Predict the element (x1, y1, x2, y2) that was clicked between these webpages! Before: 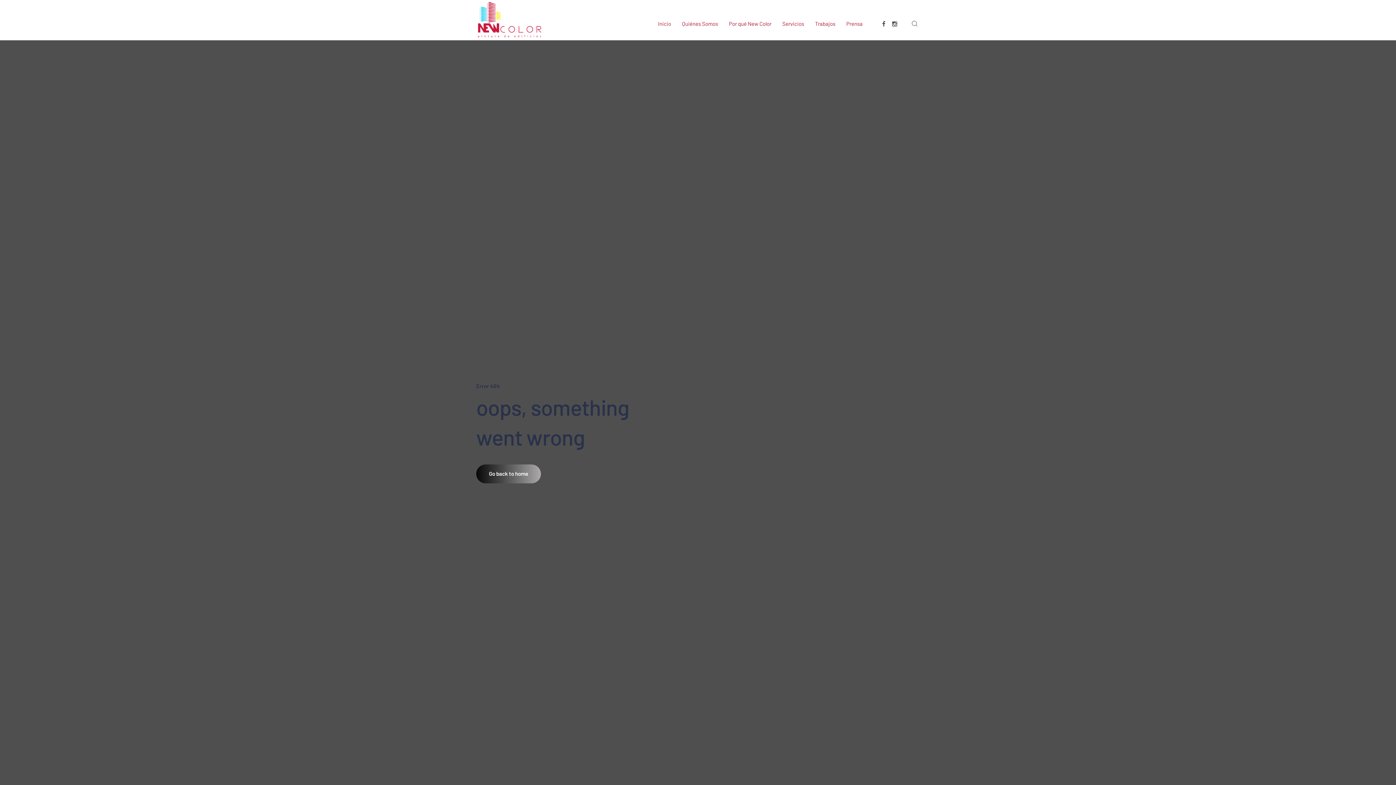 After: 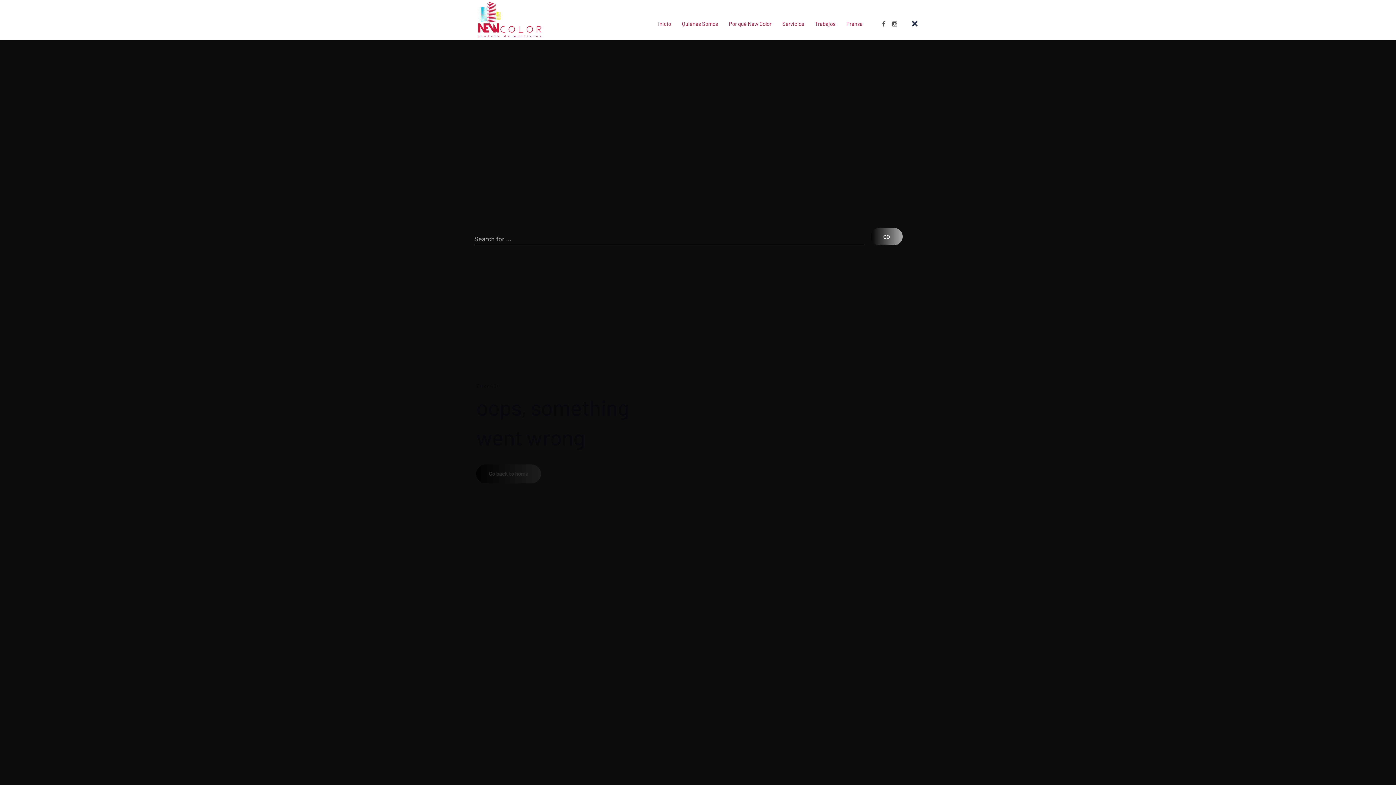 Action: bbox: (909, 19, 920, 28)